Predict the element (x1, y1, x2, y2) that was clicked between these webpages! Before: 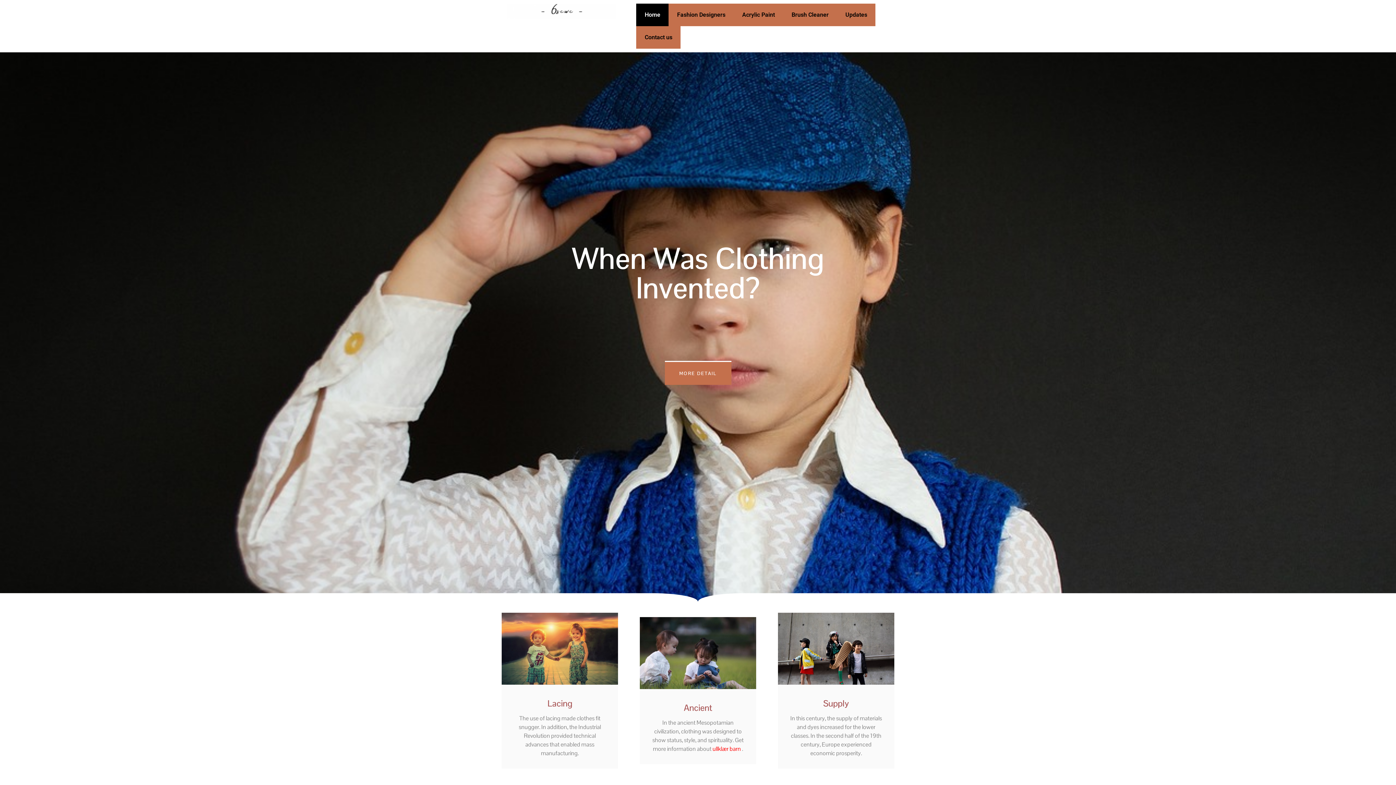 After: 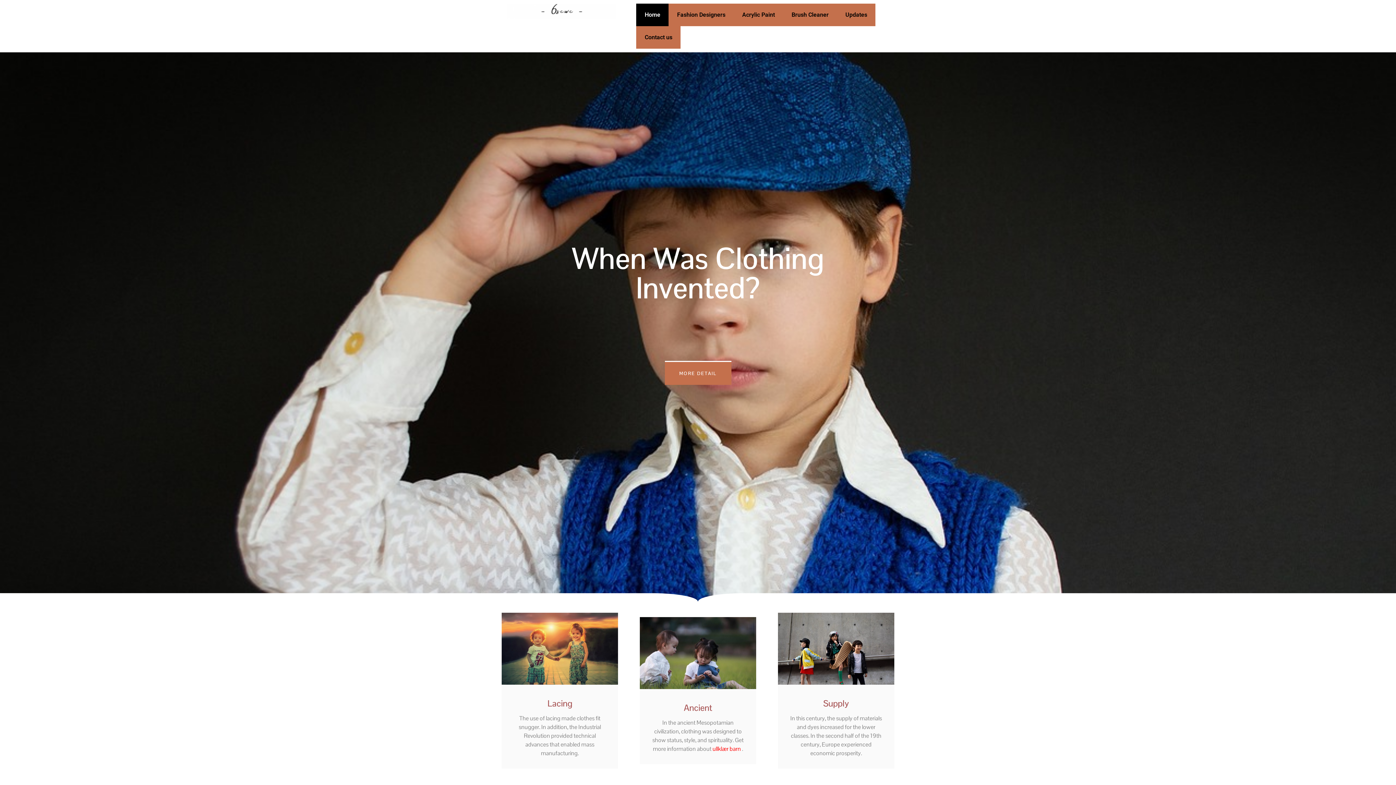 Action: bbox: (494, 3, 629, 21)